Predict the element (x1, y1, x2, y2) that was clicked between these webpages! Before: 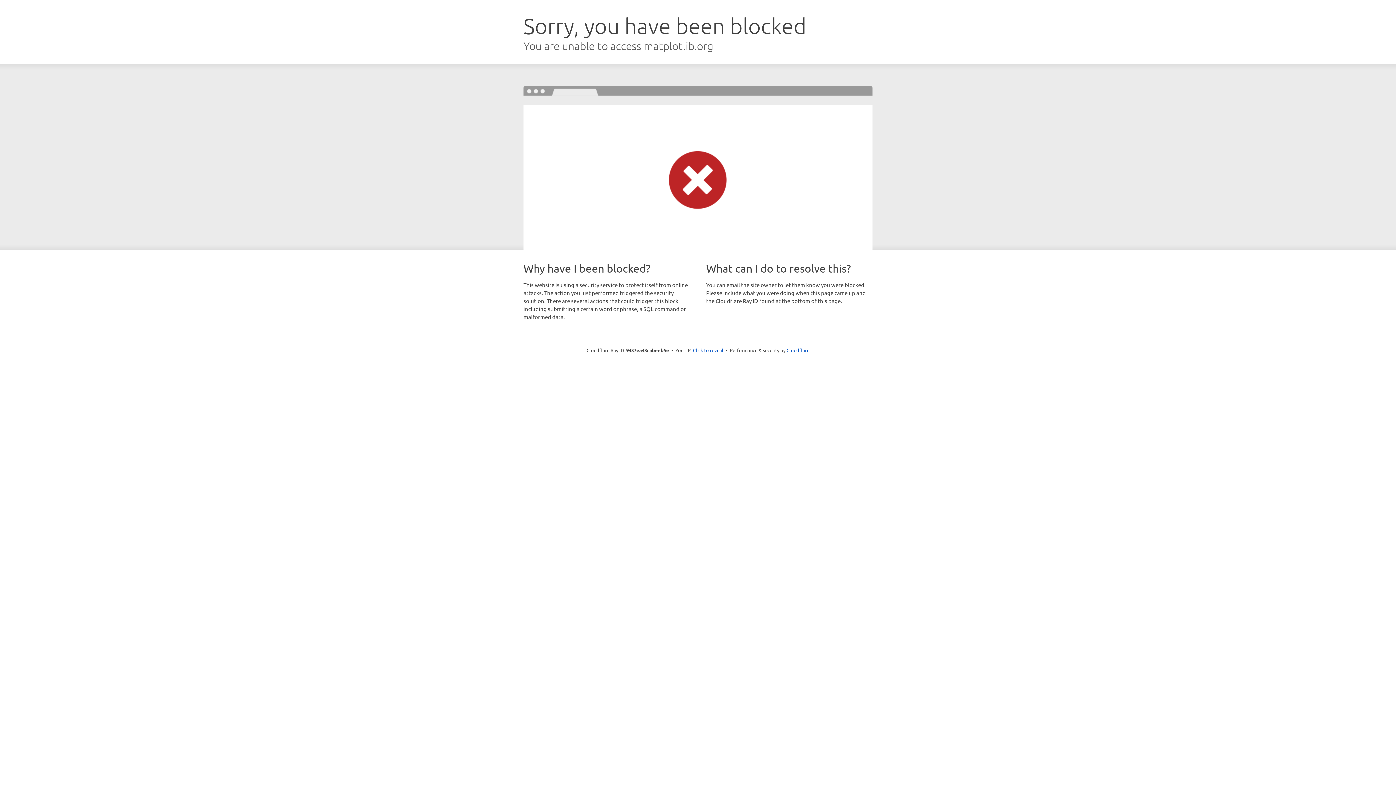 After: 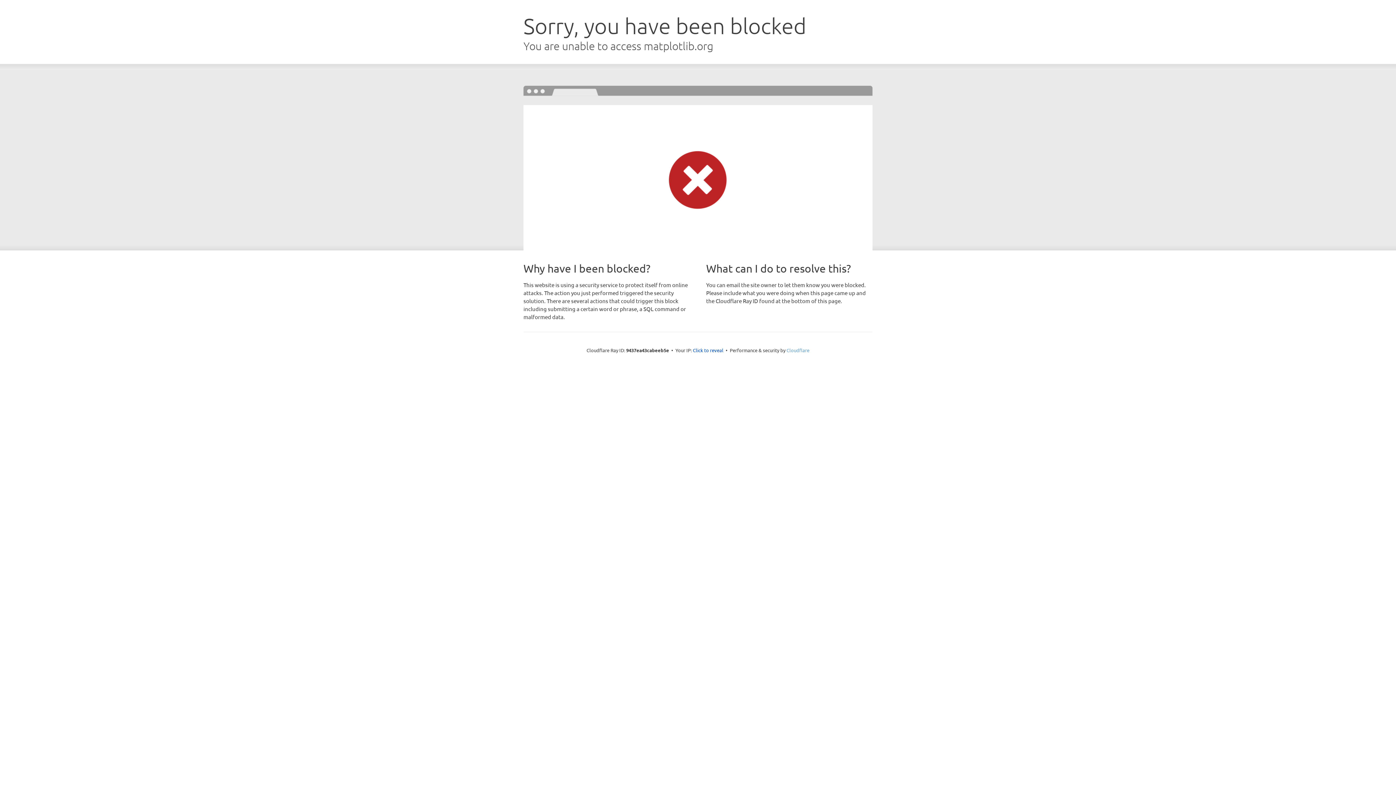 Action: bbox: (786, 347, 809, 353) label: Cloudflare